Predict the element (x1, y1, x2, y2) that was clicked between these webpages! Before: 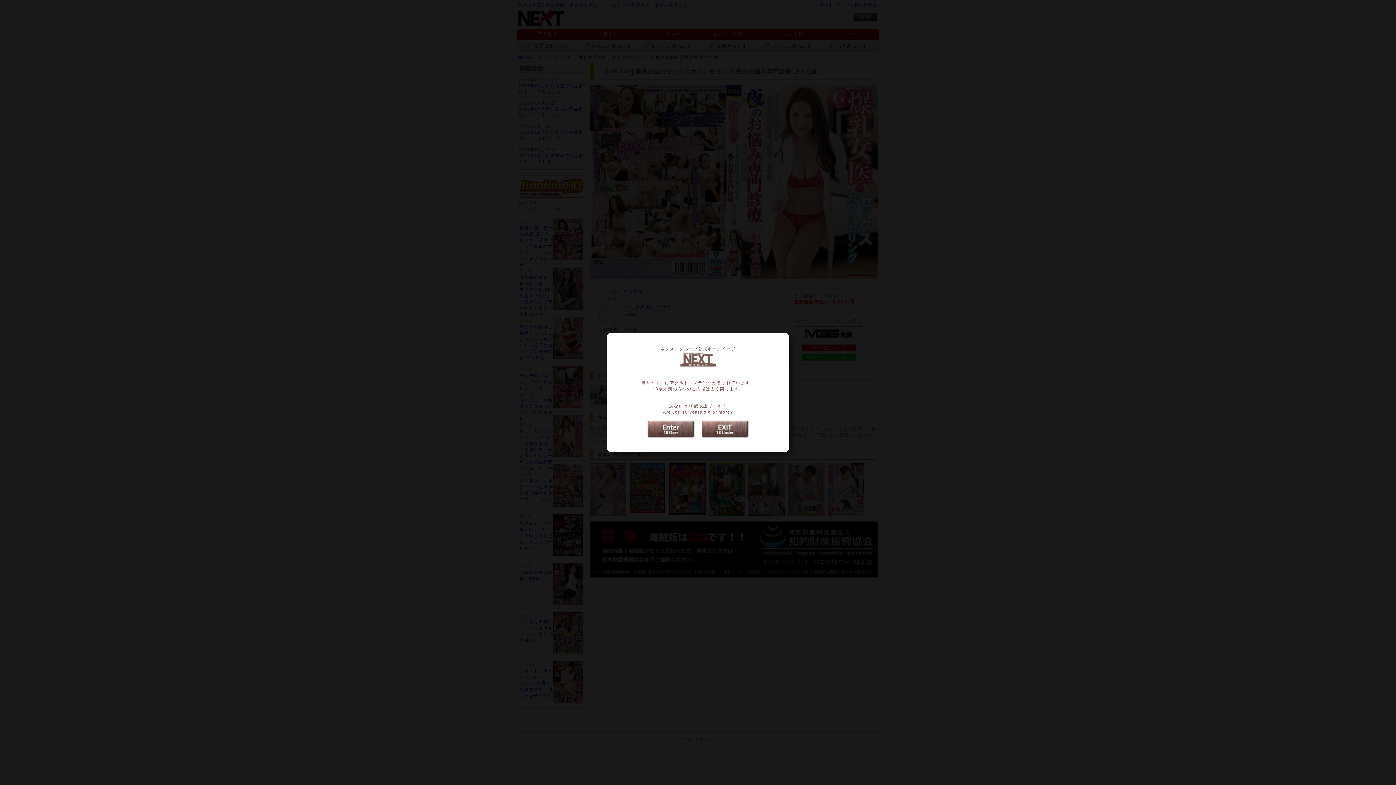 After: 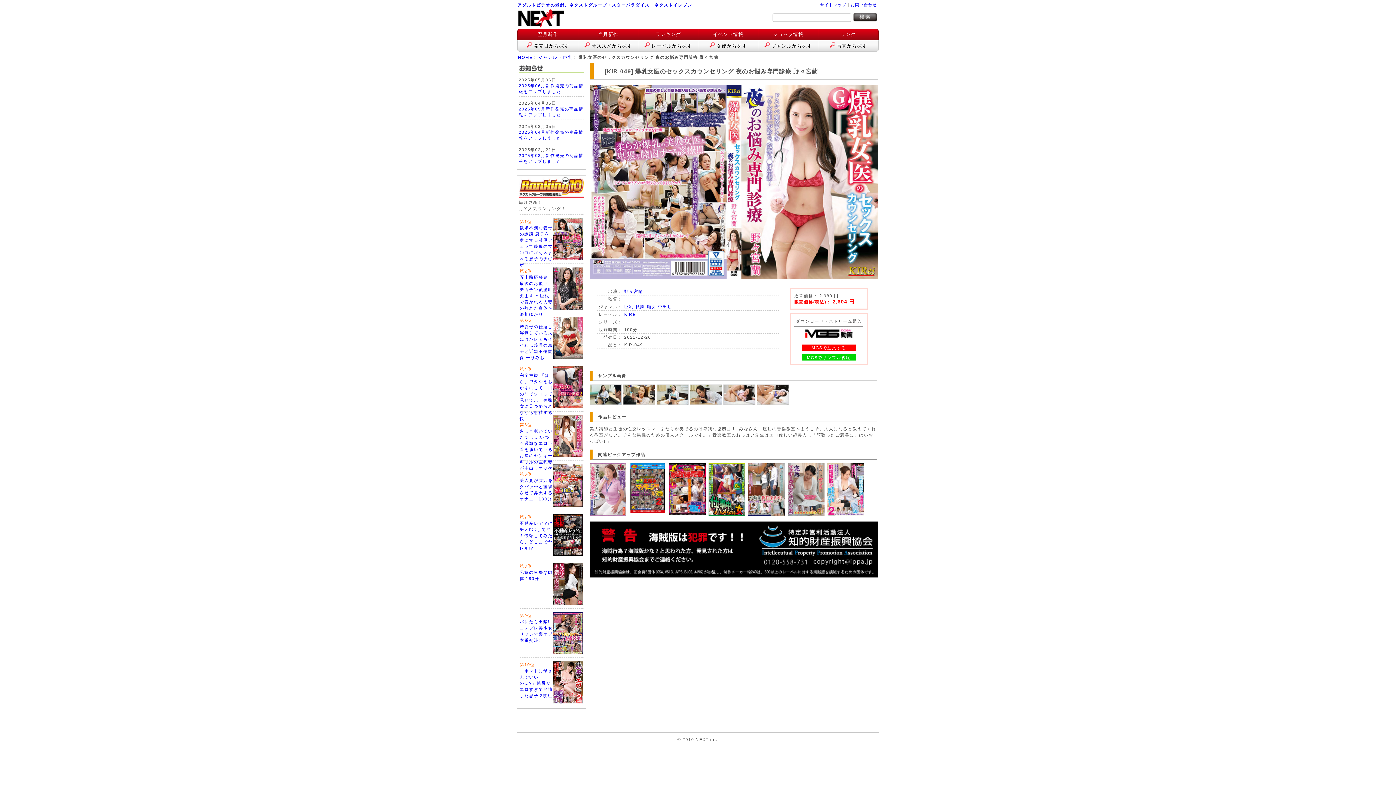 Action: bbox: (647, 434, 694, 438)